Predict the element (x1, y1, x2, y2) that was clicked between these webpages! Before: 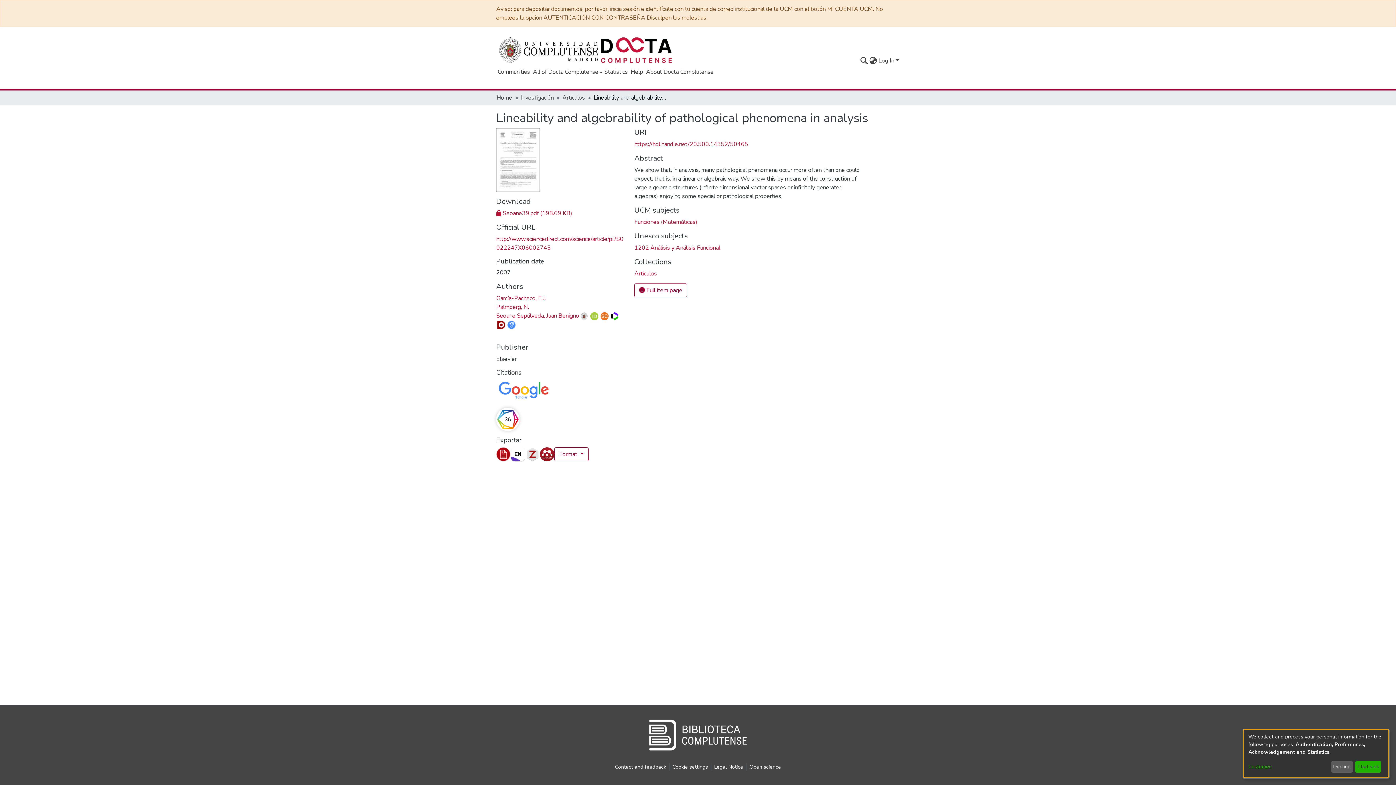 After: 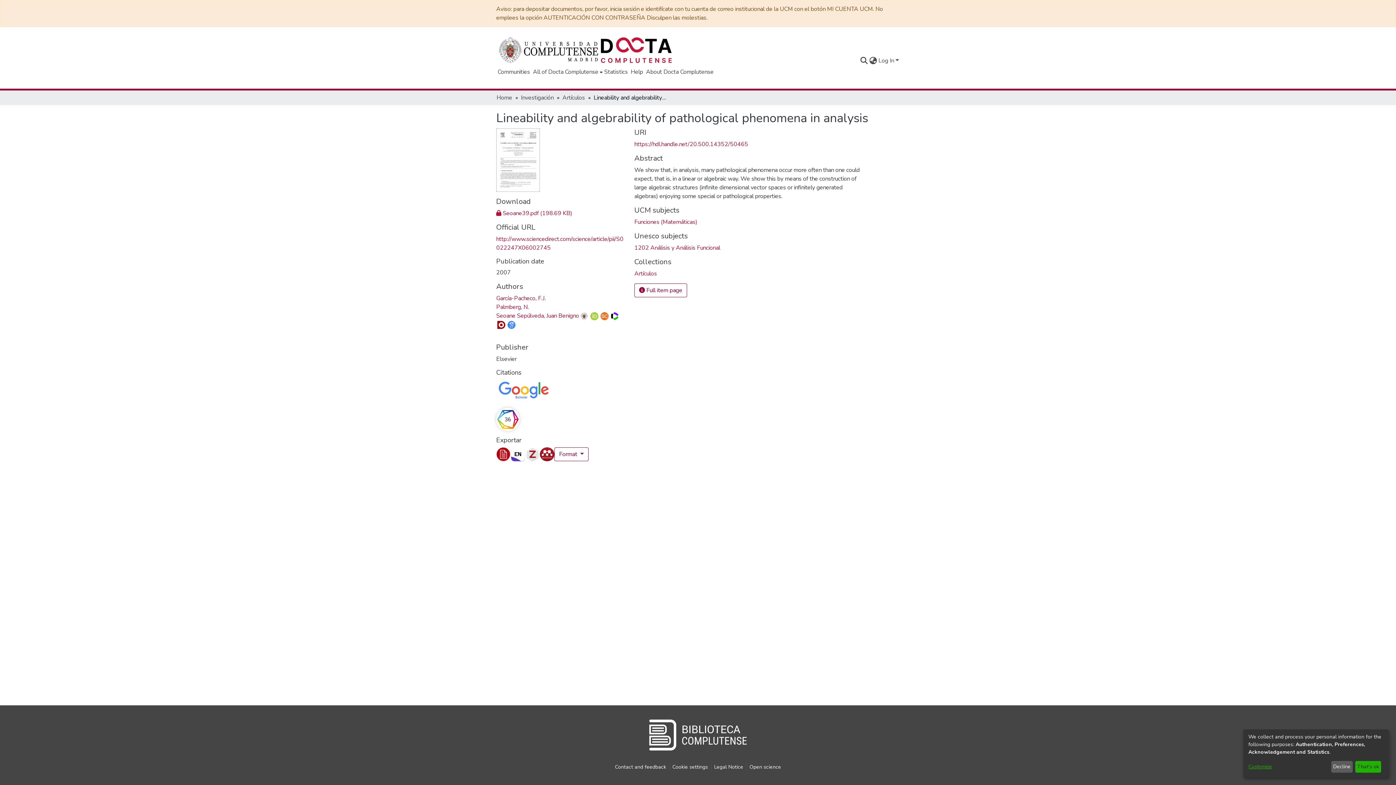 Action: bbox: (510, 418, 525, 426)